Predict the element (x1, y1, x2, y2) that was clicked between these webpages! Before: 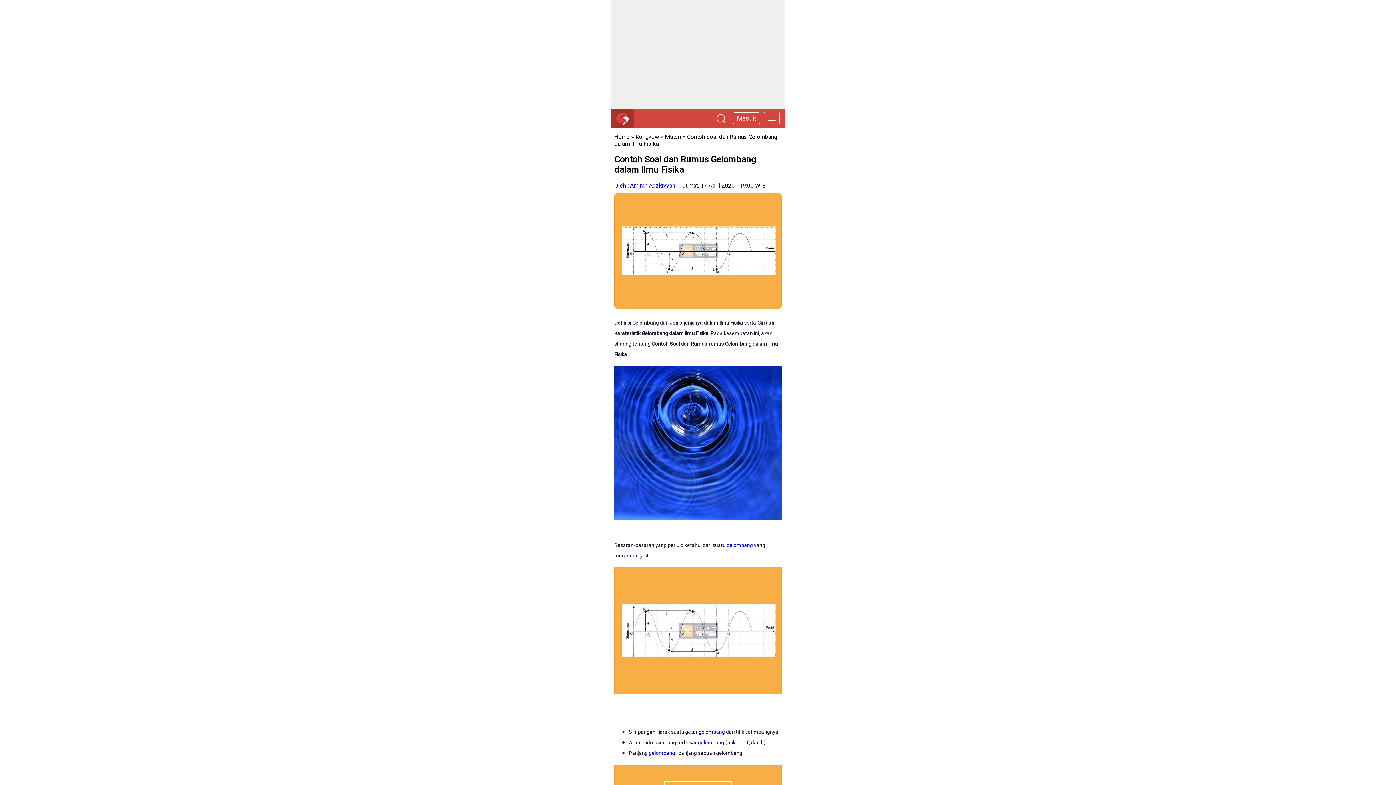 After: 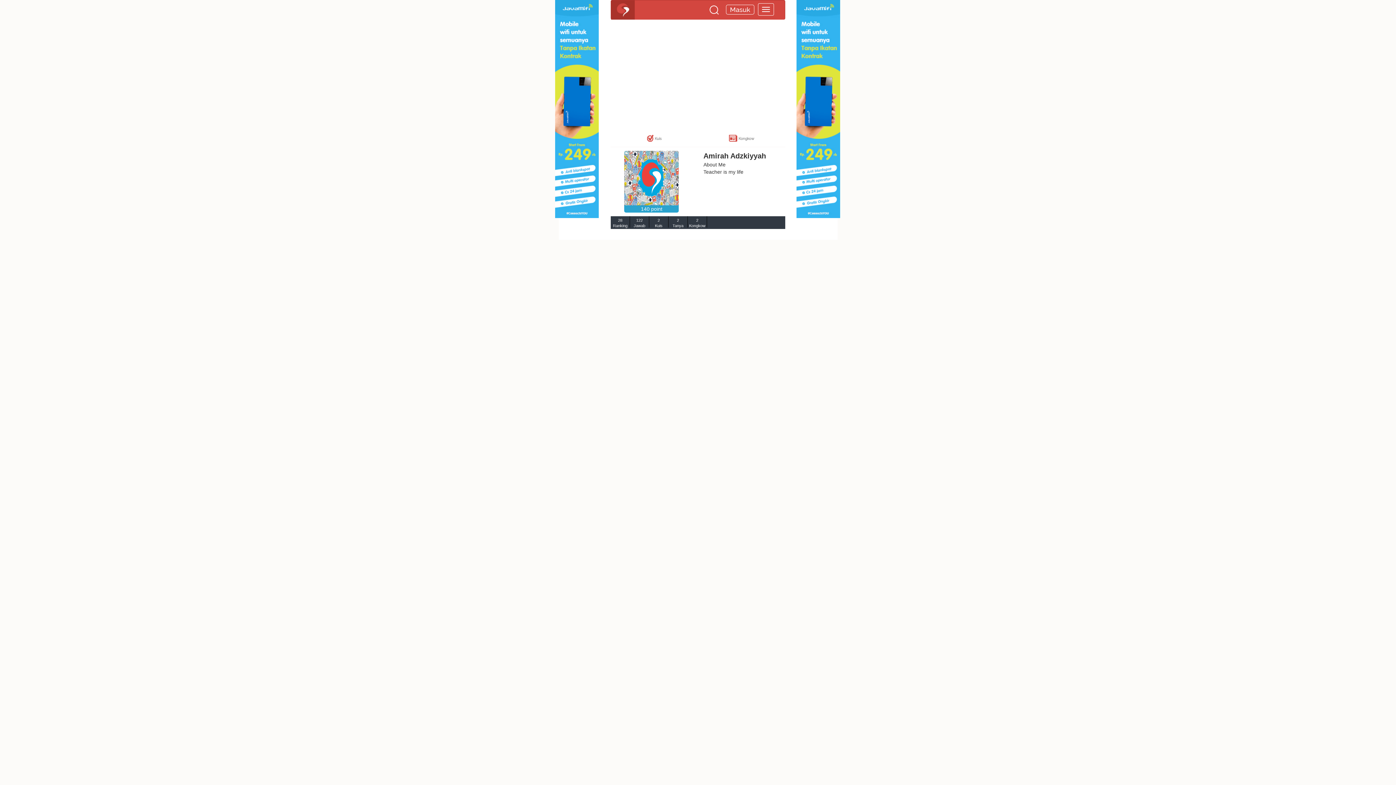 Action: bbox: (614, 182, 675, 189) label: Oleh : Amirah Adzkiyyah